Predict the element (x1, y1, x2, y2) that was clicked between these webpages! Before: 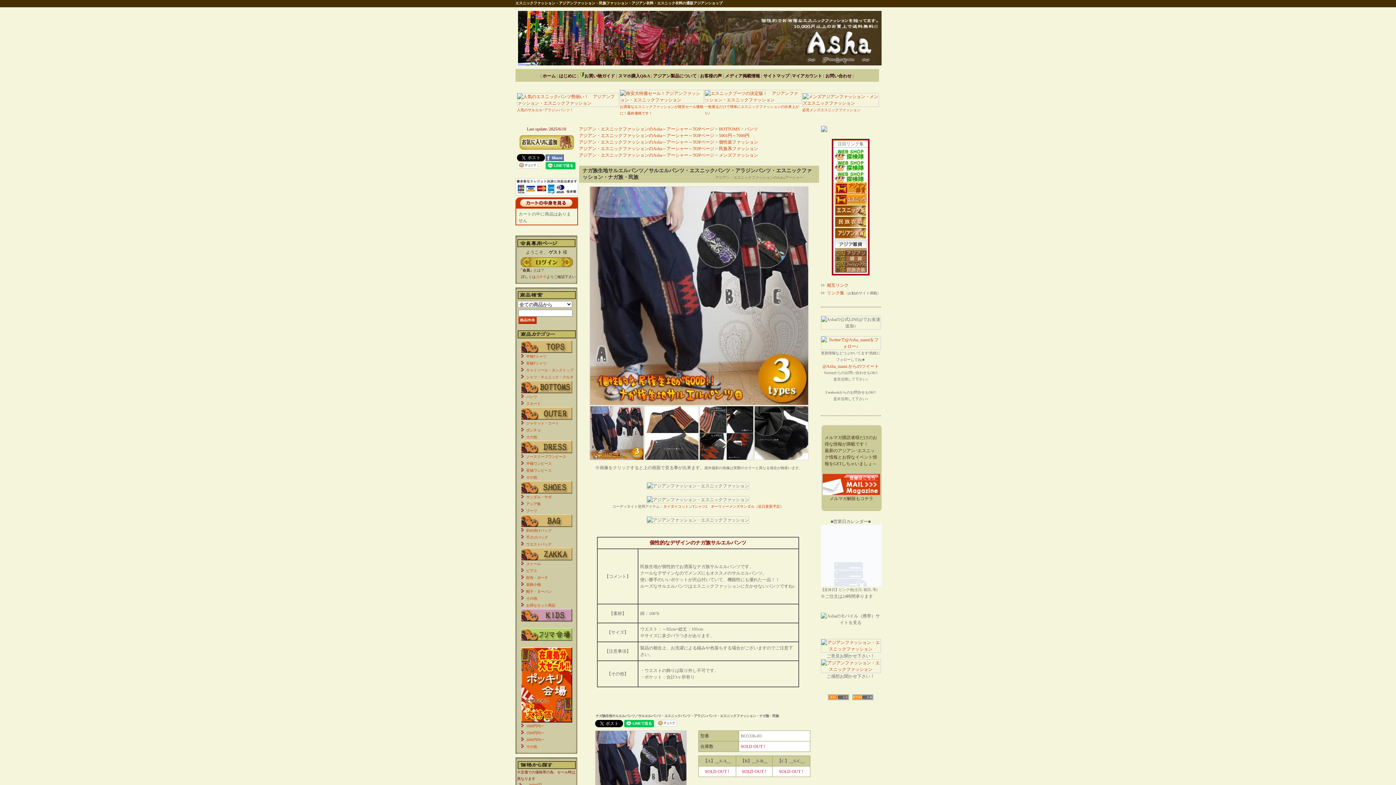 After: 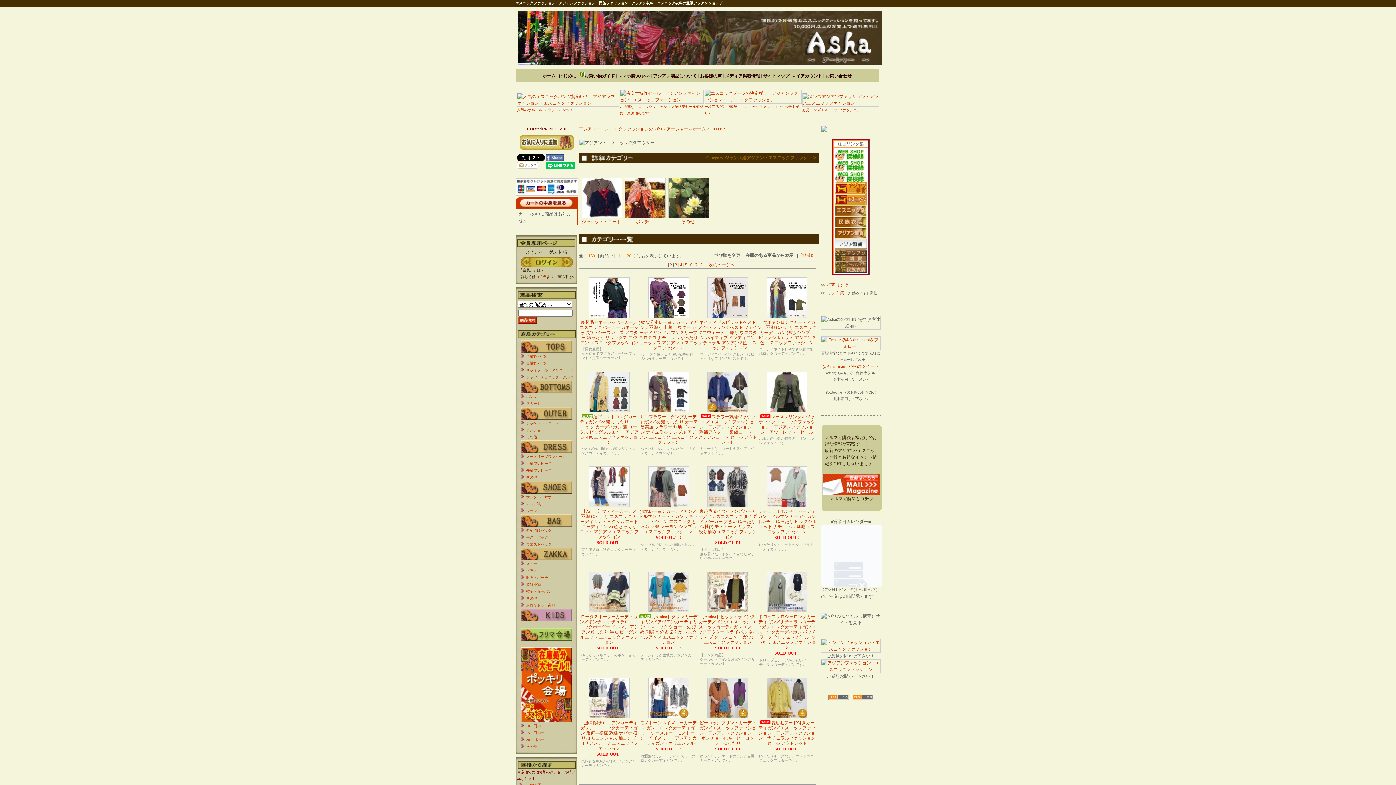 Action: bbox: (521, 416, 572, 421)